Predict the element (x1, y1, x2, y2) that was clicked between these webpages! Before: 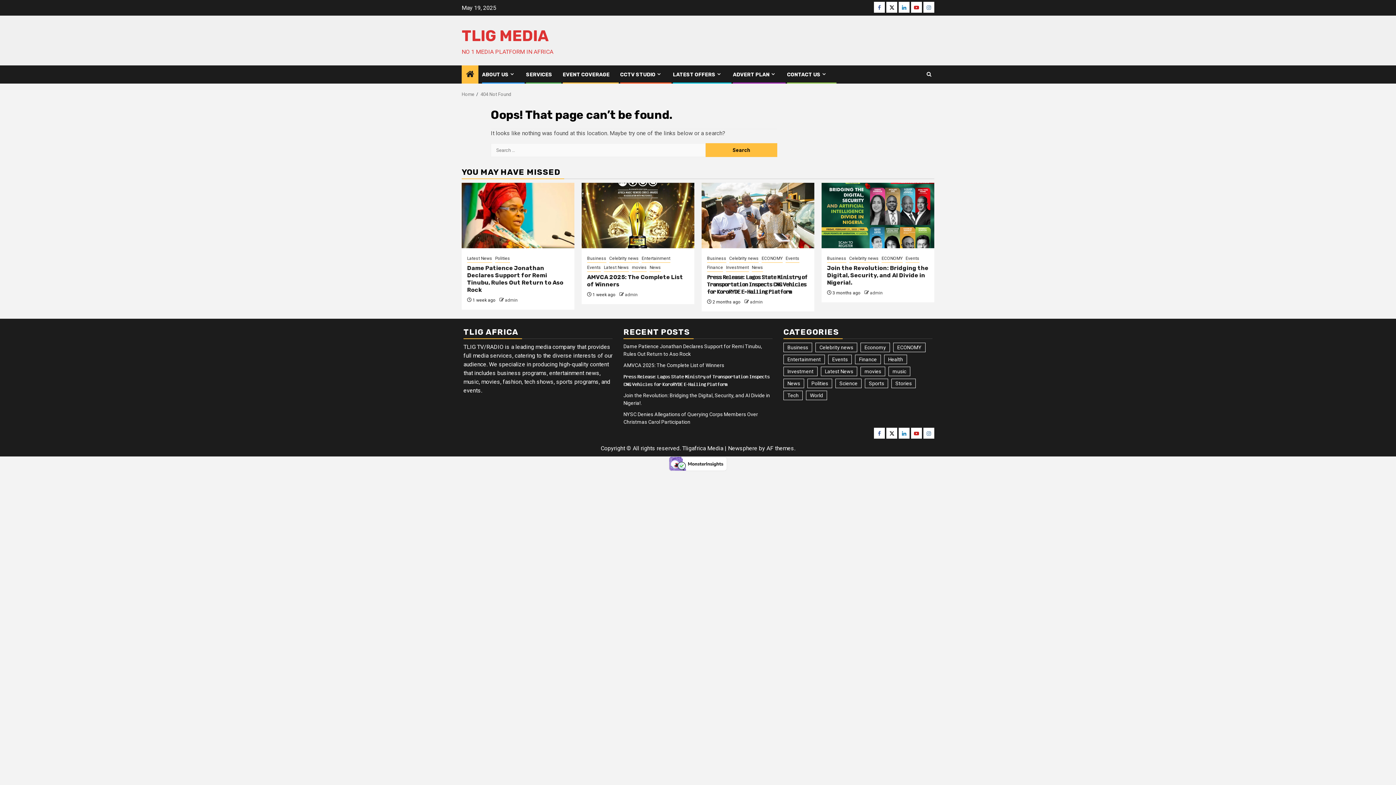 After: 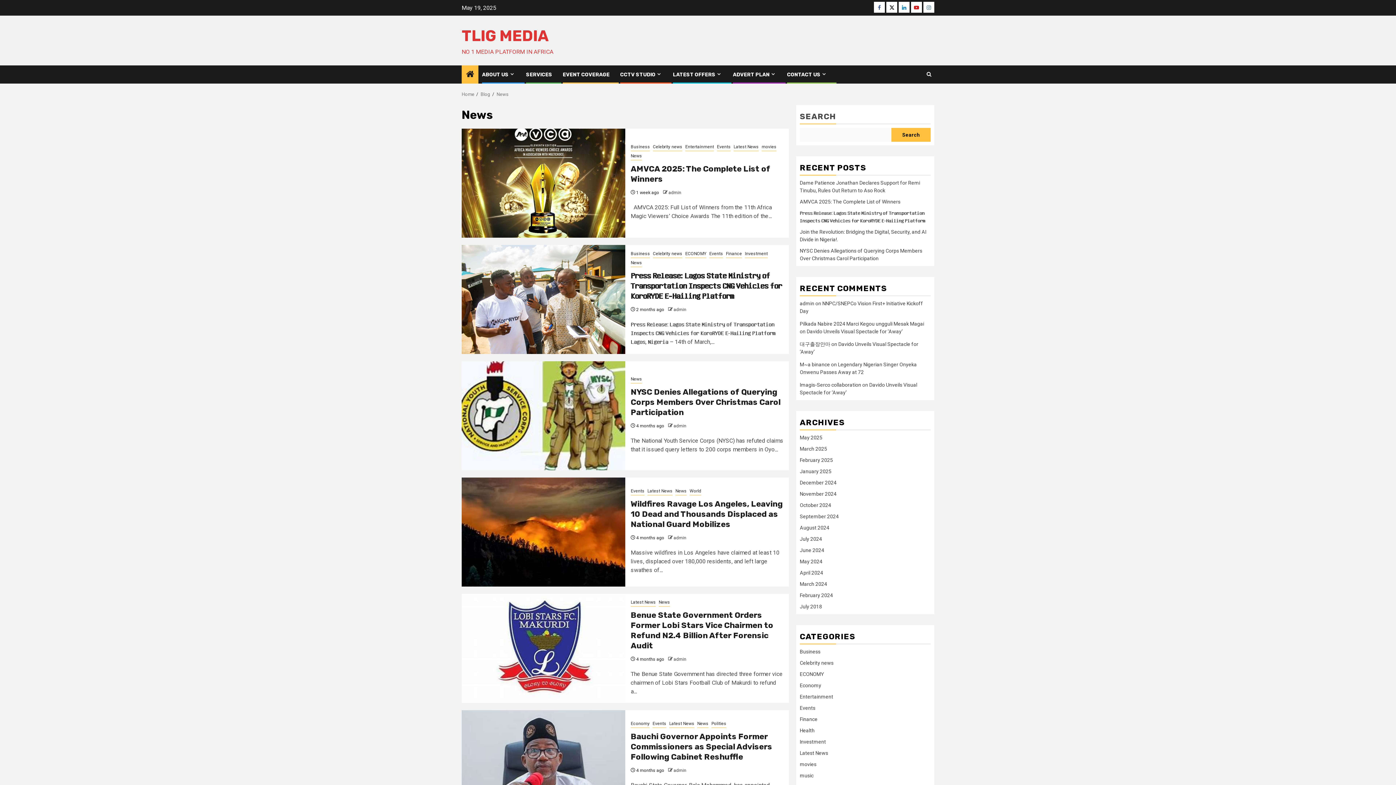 Action: bbox: (783, 378, 804, 388) label: News (344 items)